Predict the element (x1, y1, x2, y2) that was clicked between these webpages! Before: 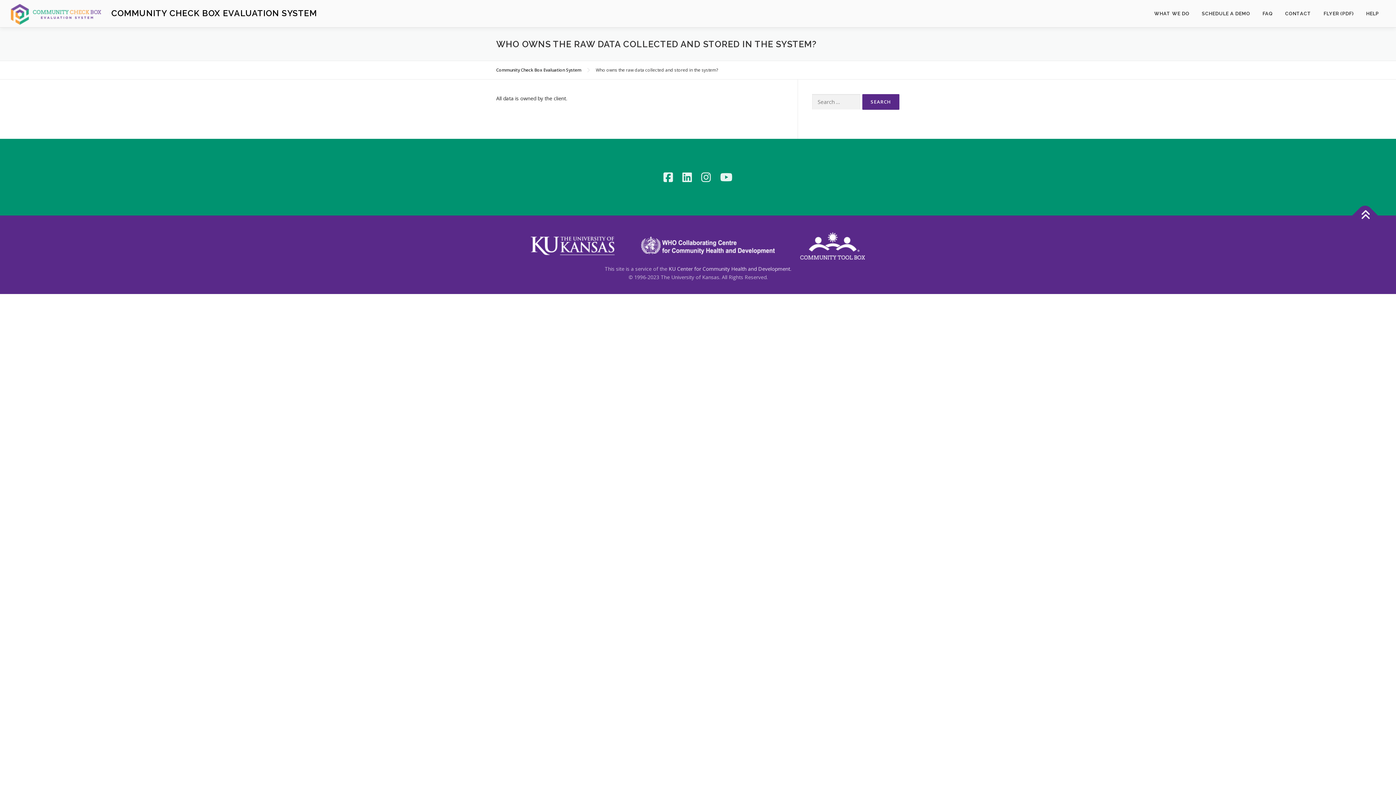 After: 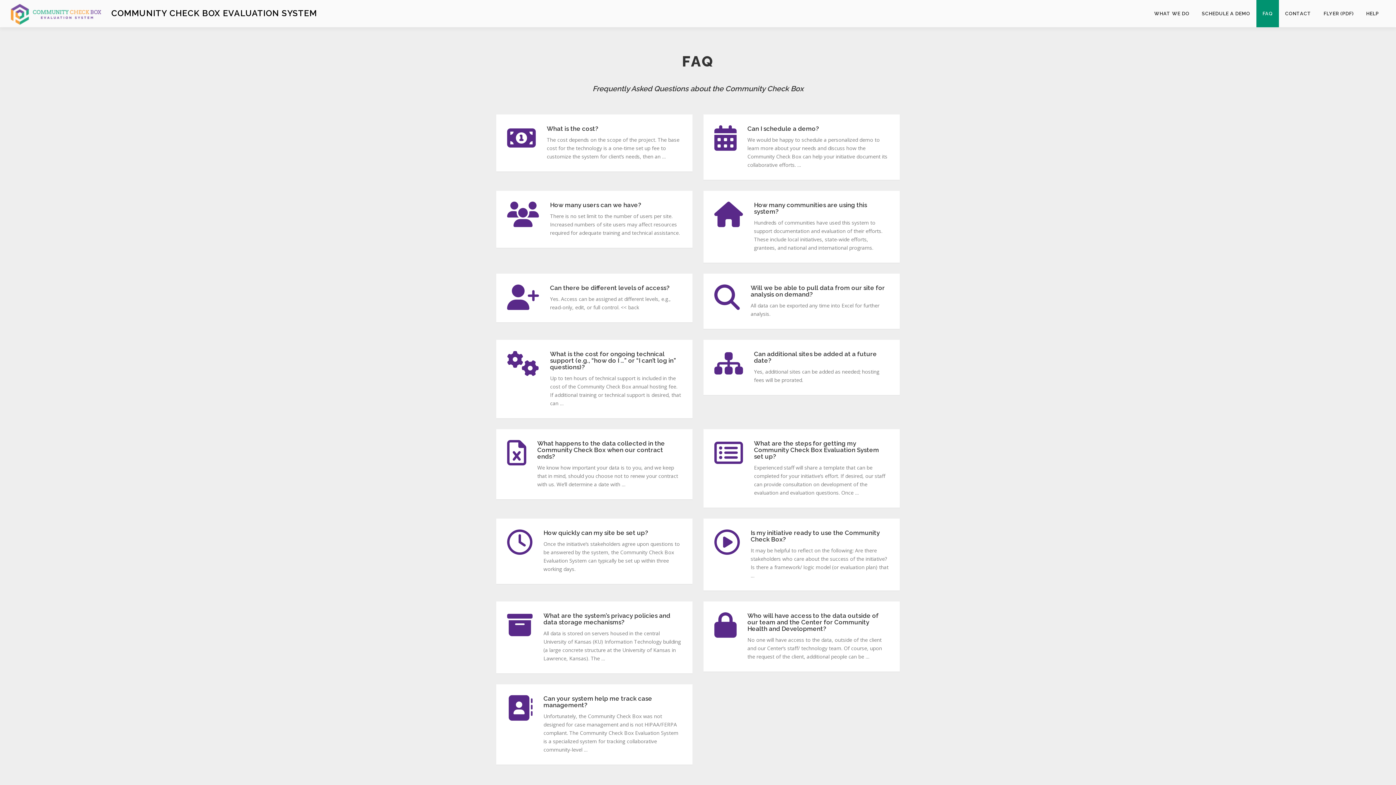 Action: label: FAQ bbox: (1256, 0, 1279, 27)